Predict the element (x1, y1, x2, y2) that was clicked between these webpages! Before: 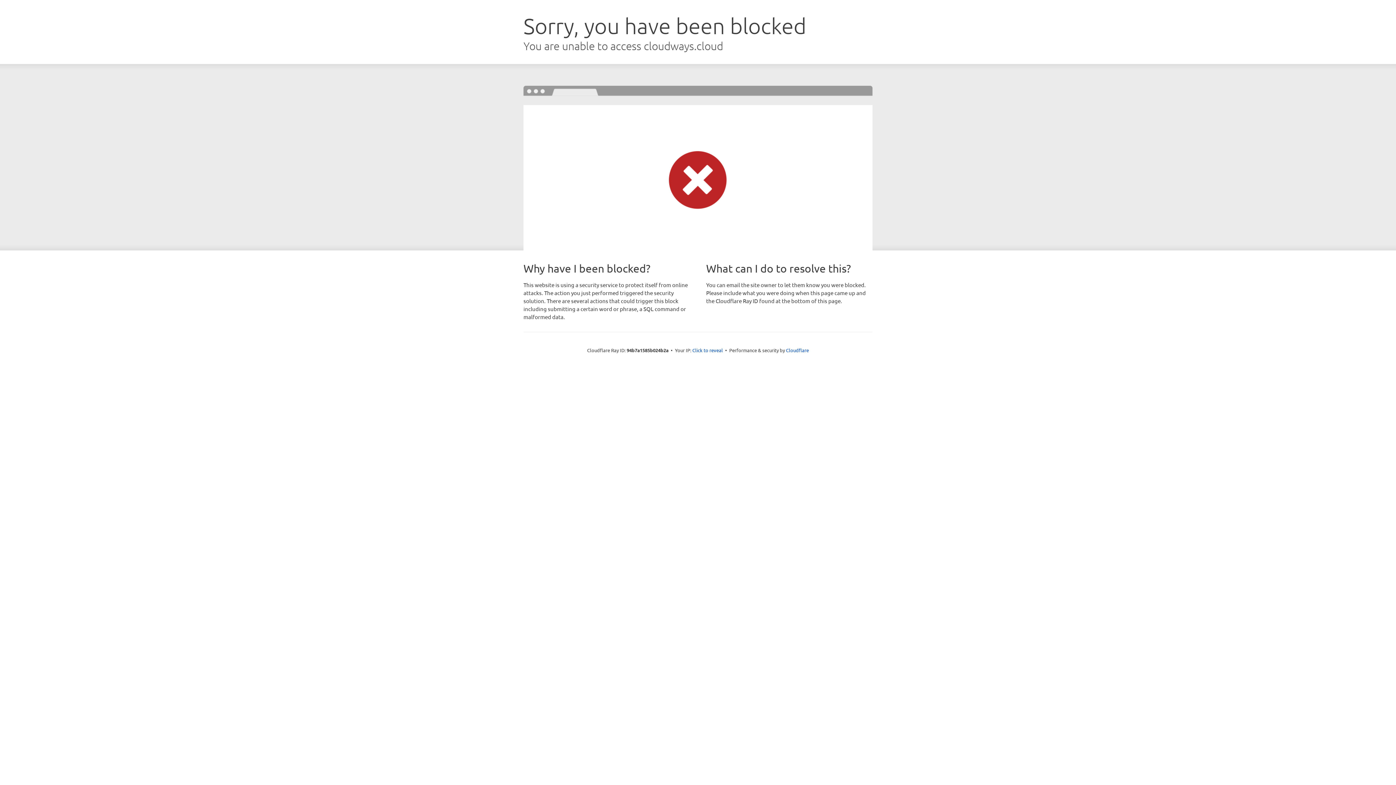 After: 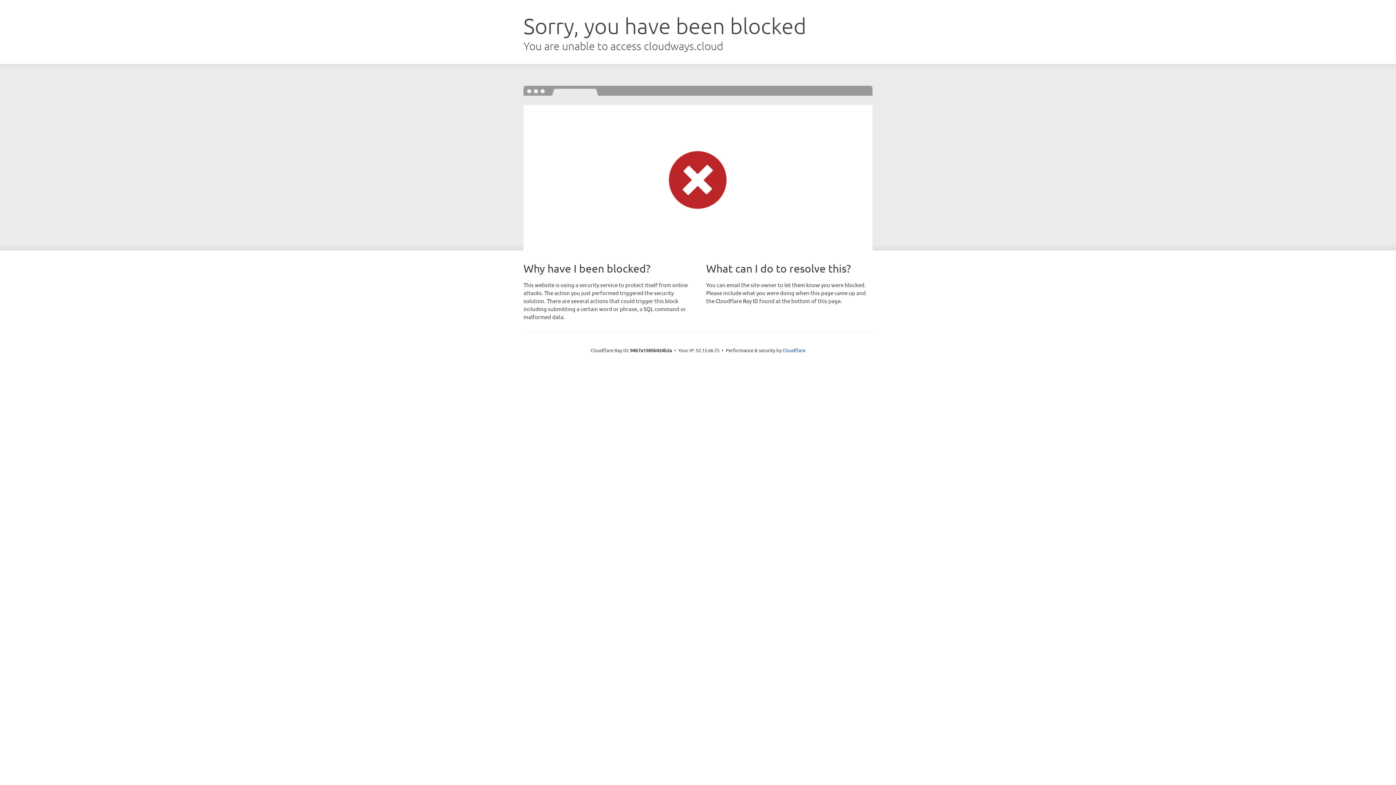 Action: bbox: (692, 346, 723, 353) label: Click to reveal